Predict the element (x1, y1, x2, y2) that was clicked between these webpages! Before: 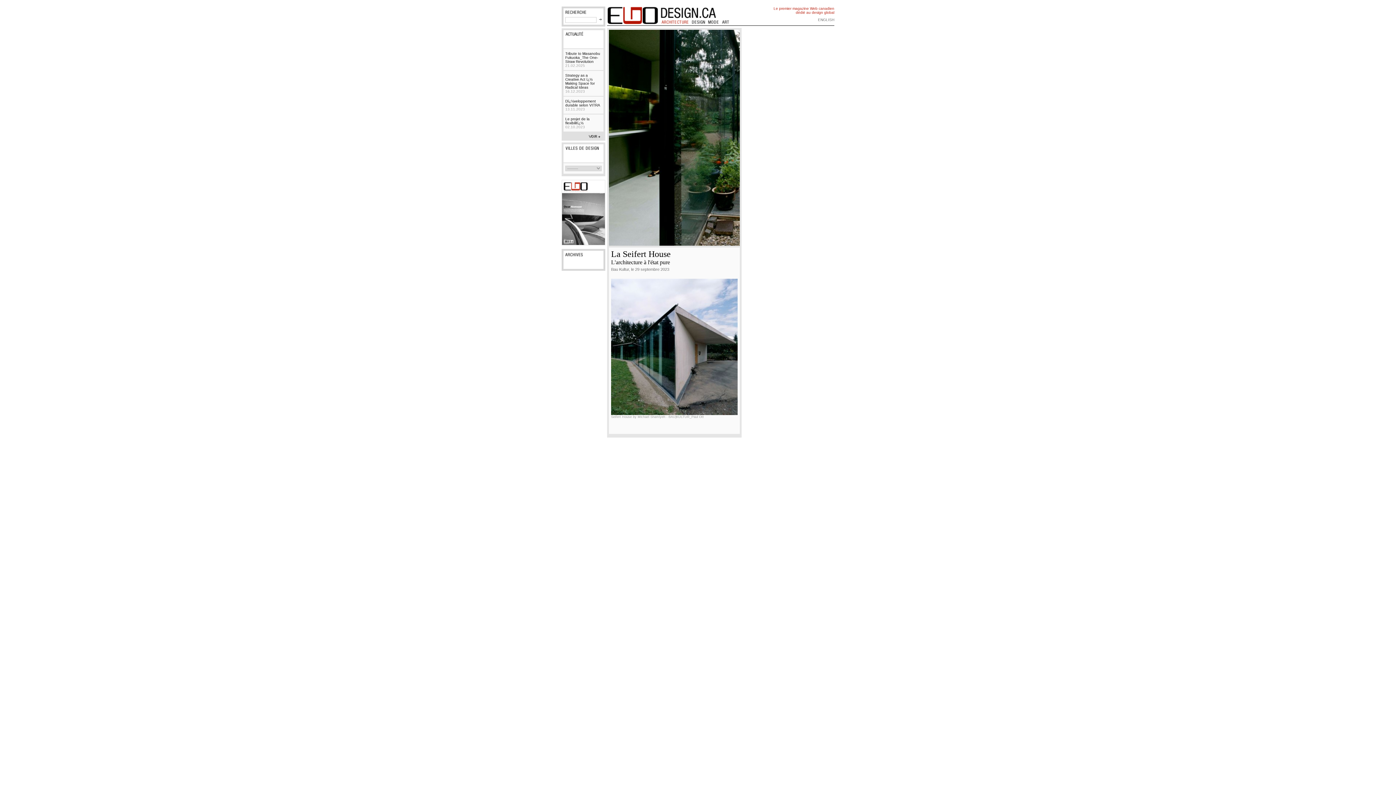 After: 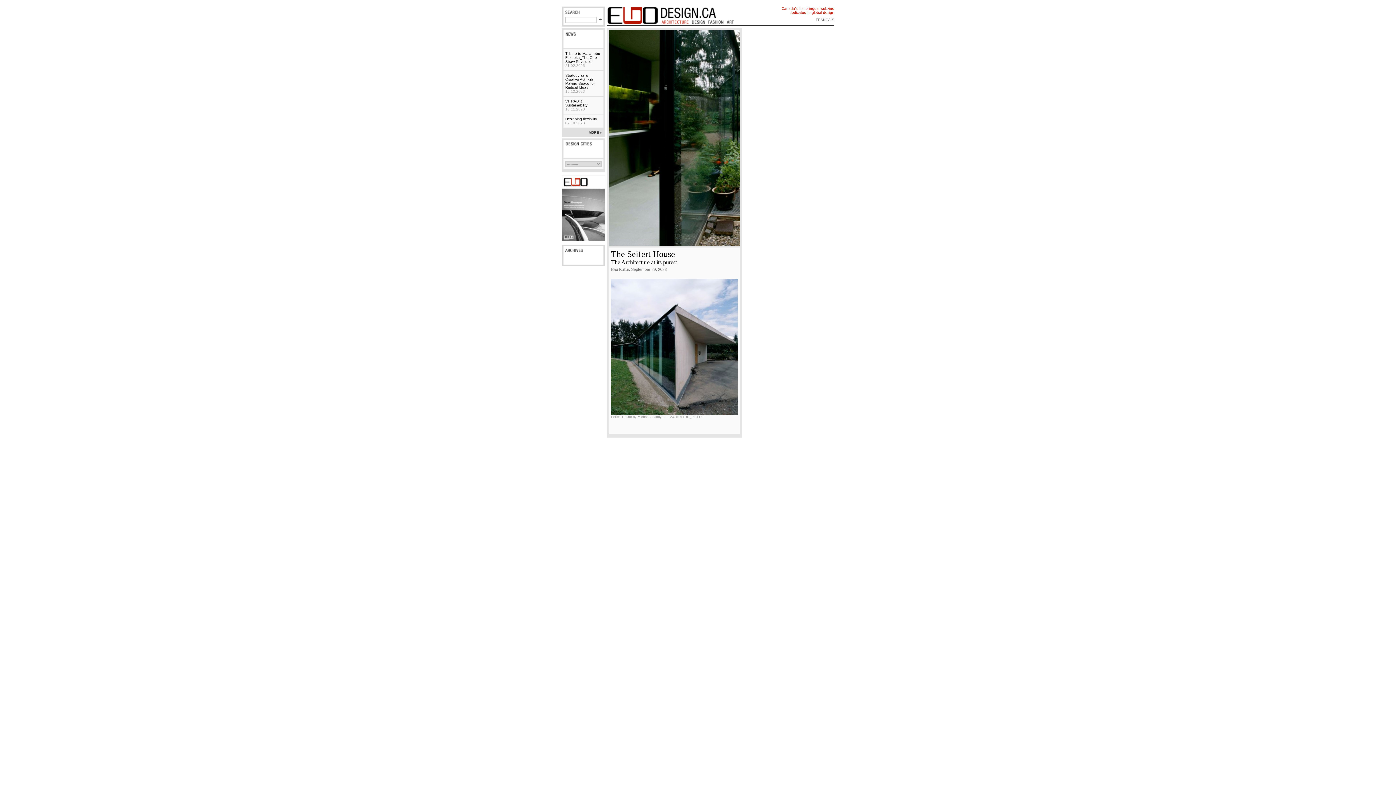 Action: label: ENGLISH bbox: (818, 17, 834, 21)